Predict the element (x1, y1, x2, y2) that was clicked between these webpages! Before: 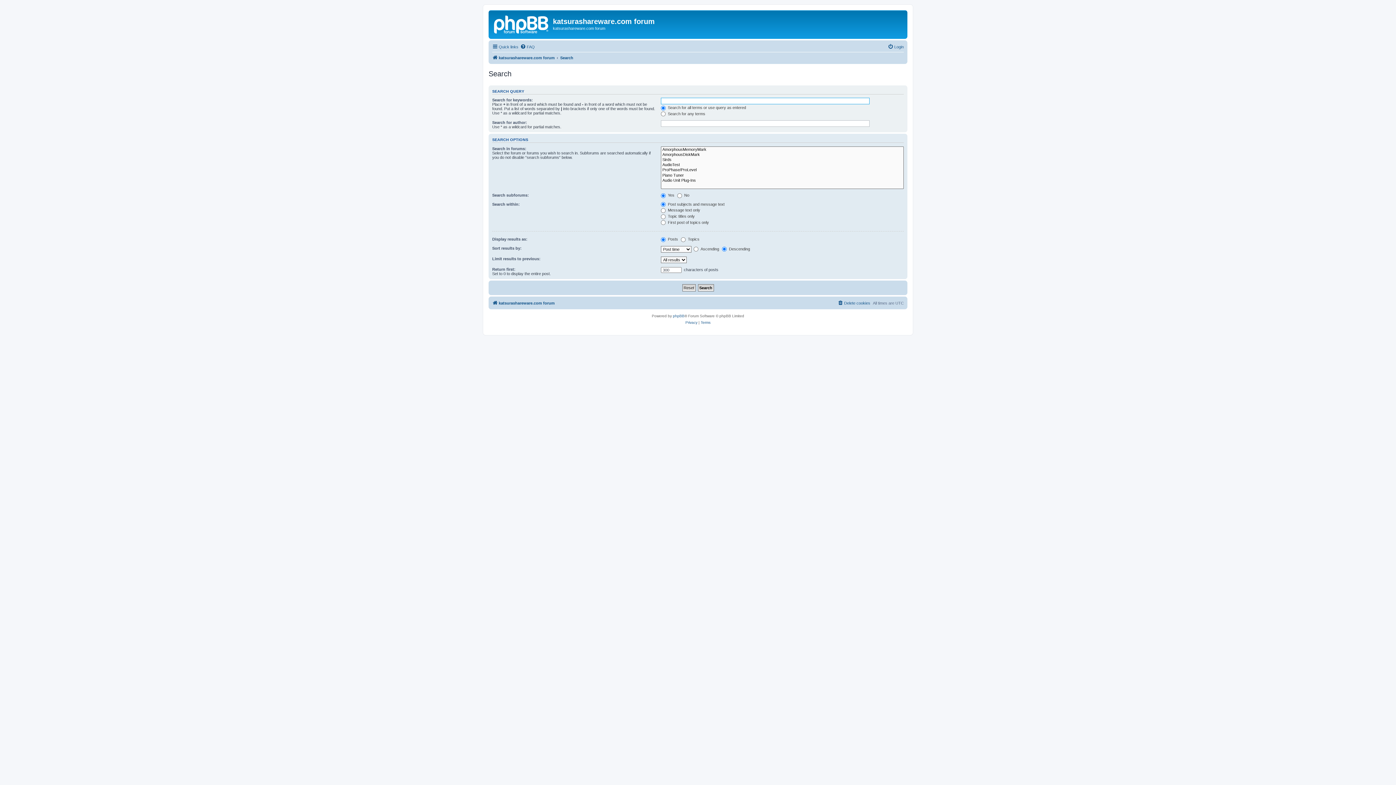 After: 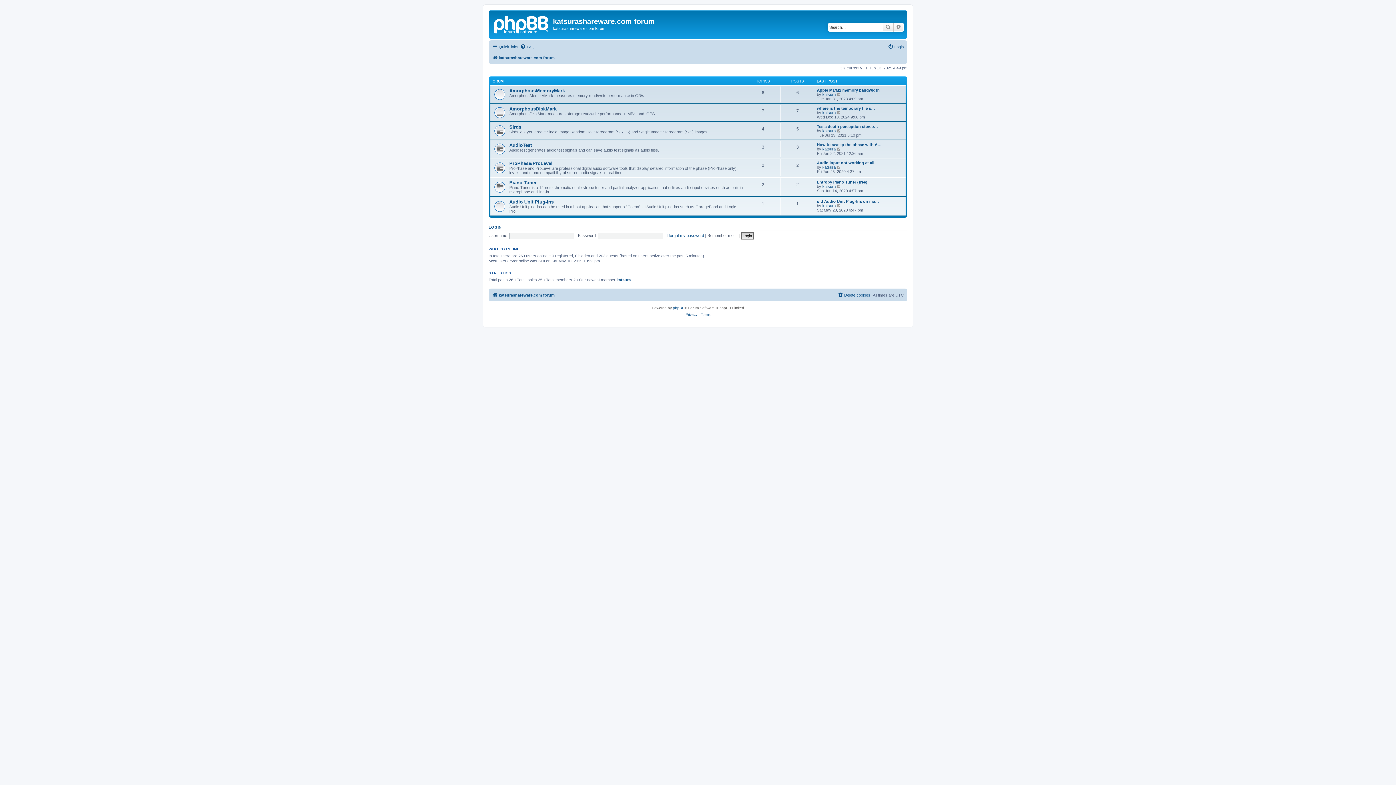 Action: bbox: (490, 12, 553, 35)